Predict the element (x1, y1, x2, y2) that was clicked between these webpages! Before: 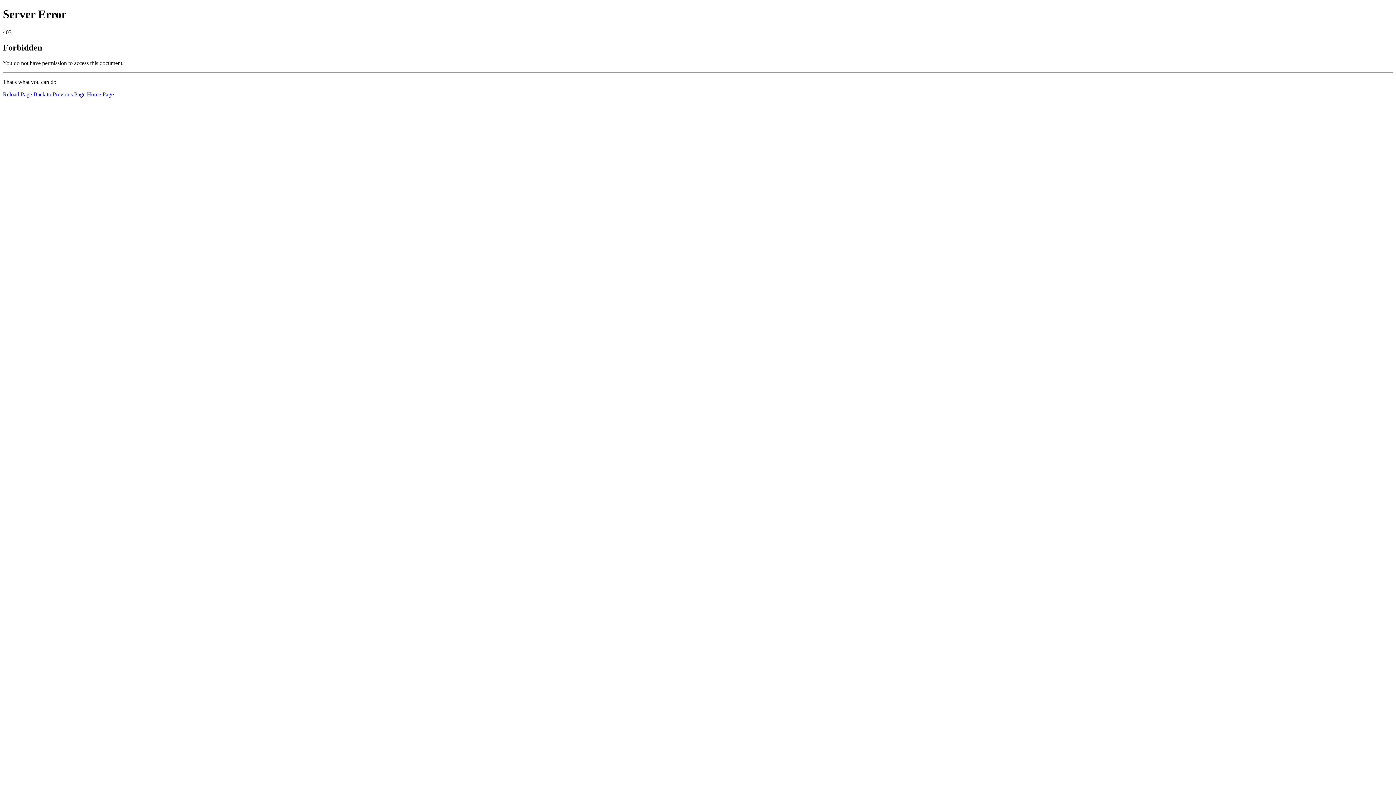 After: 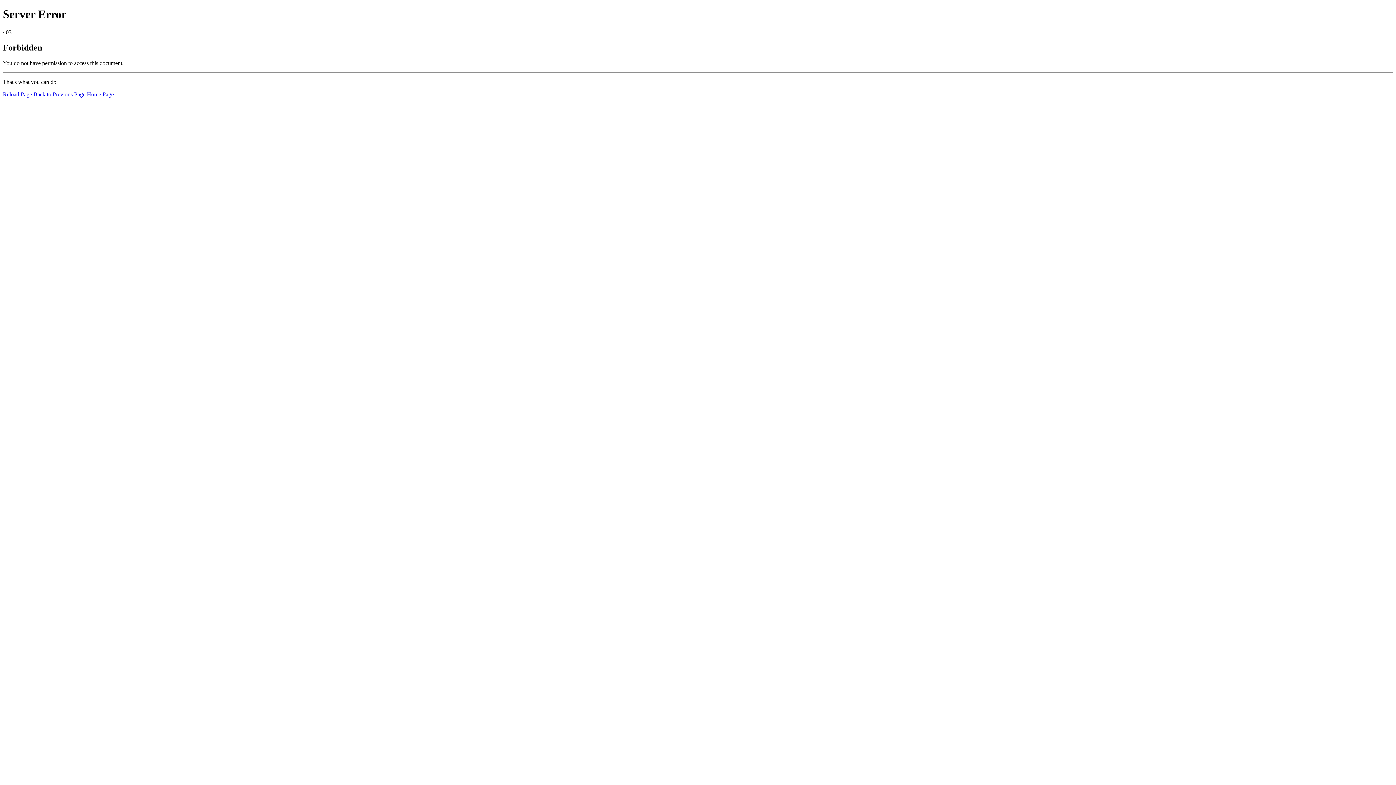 Action: label: Reload Page bbox: (2, 91, 32, 97)